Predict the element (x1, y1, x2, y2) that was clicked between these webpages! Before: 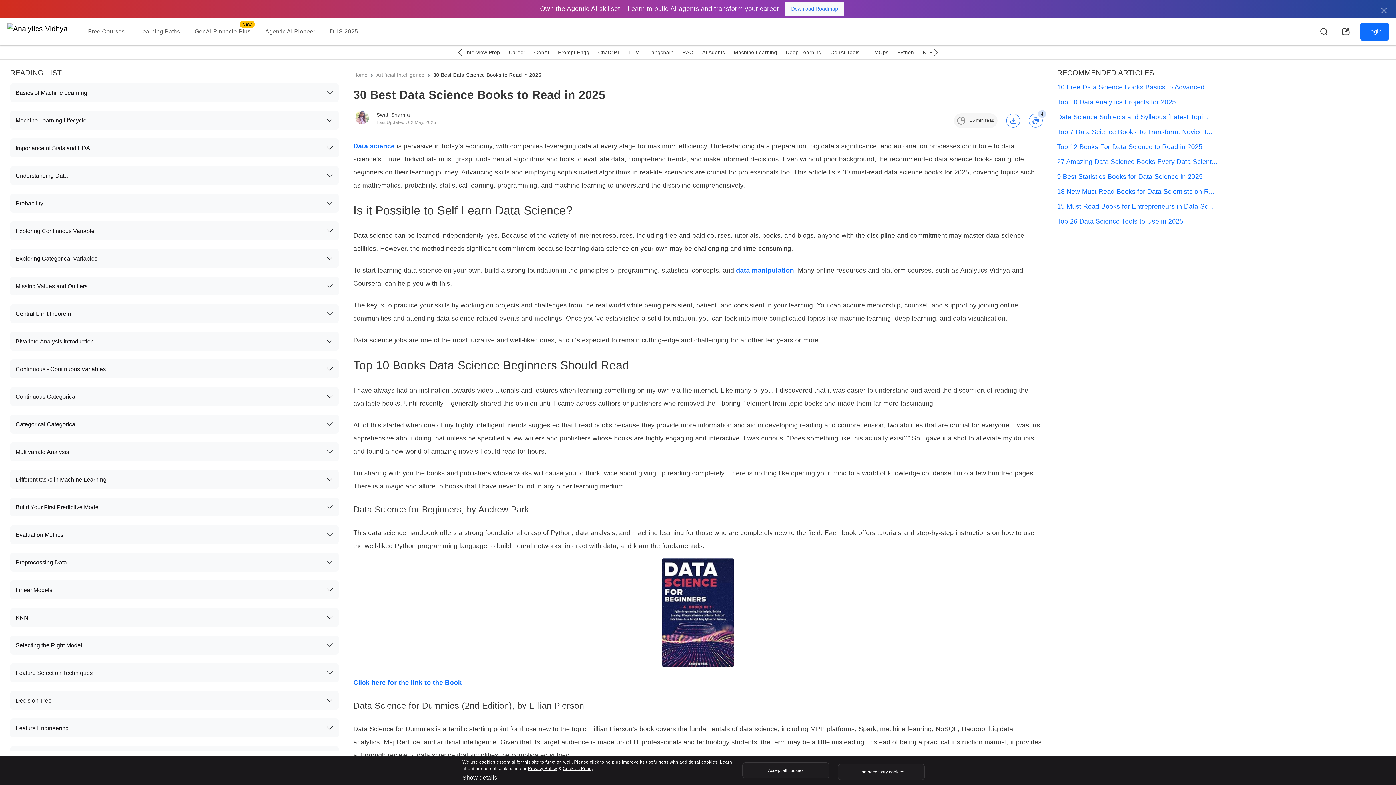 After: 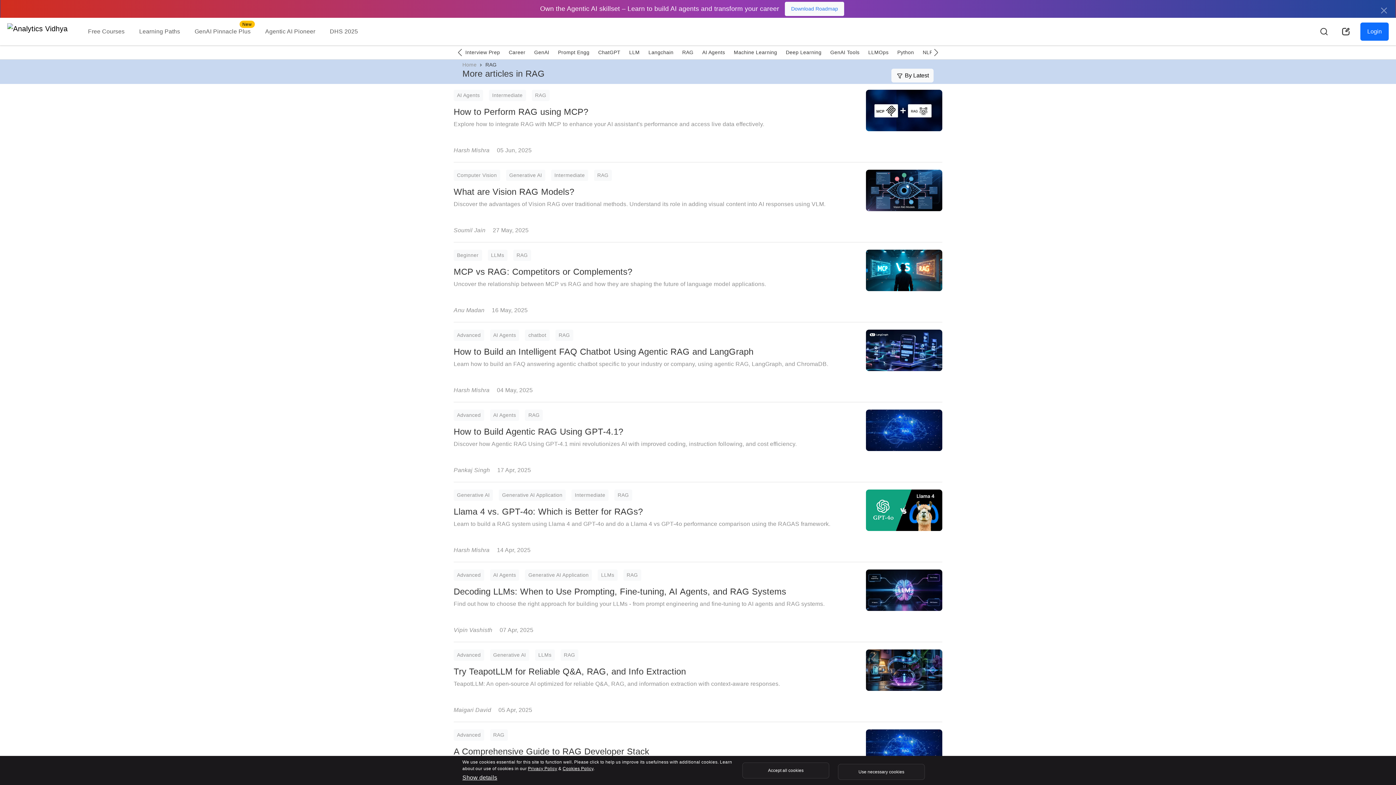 Action: label: RAG bbox: (682, 49, 693, 55)